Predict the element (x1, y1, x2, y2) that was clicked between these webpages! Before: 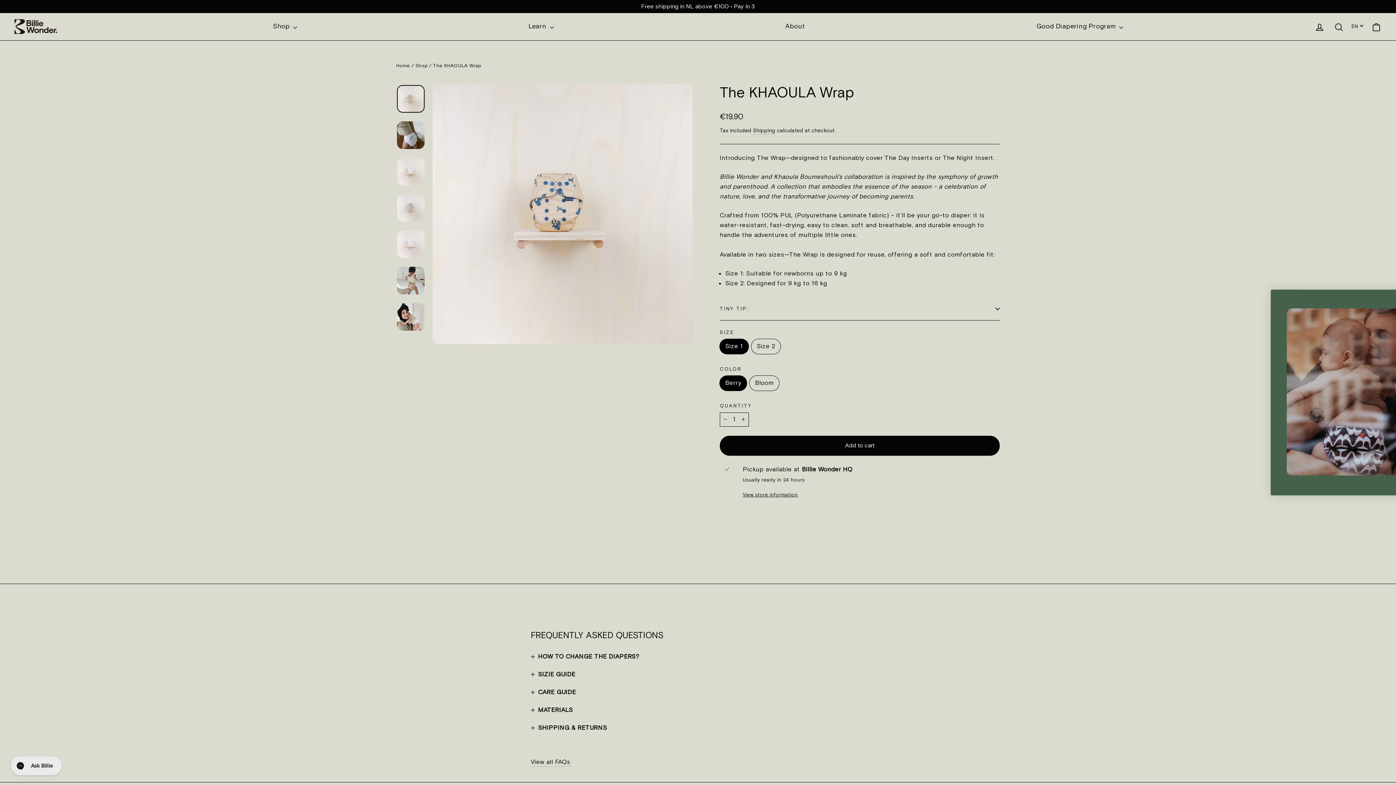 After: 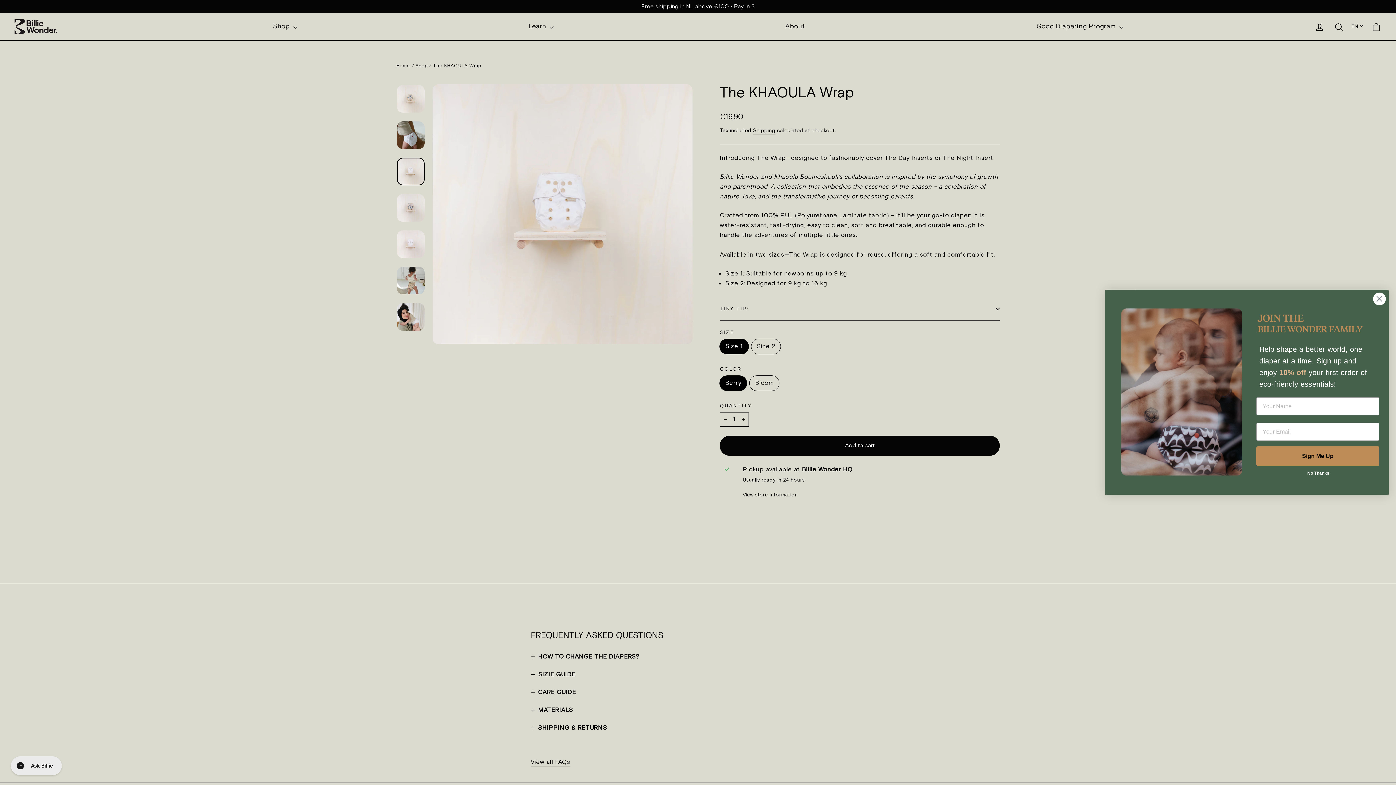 Action: bbox: (397, 157, 424, 185)